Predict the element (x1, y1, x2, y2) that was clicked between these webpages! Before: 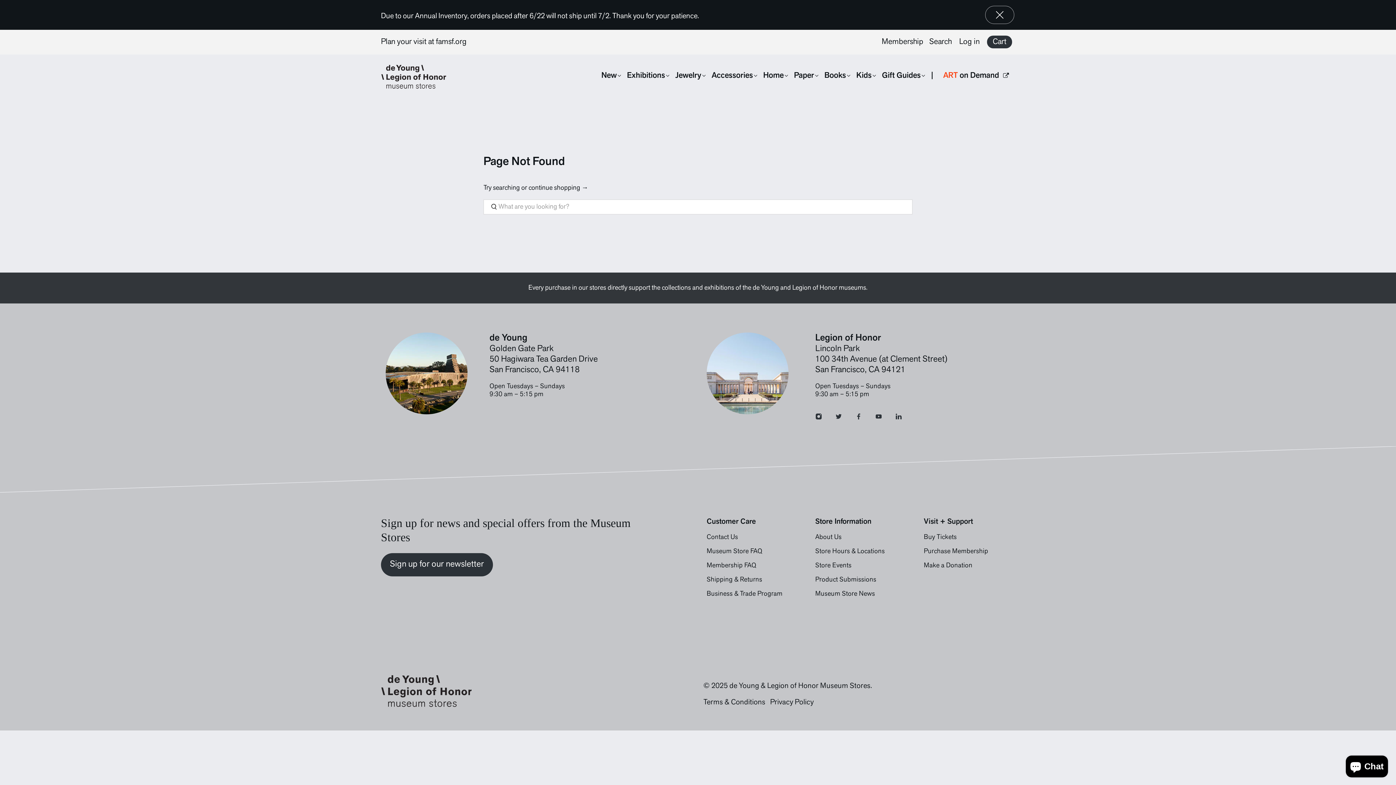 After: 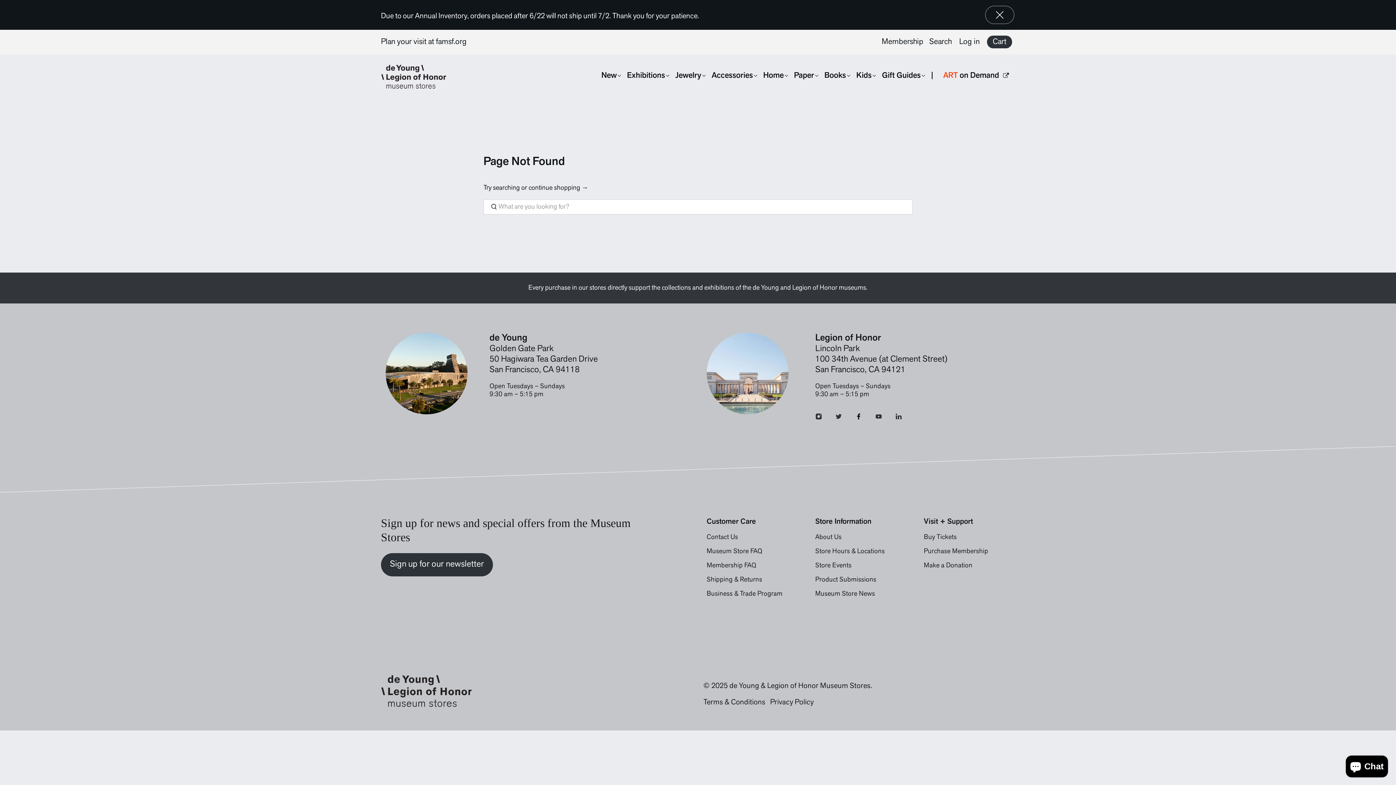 Action: bbox: (855, 414, 862, 421)